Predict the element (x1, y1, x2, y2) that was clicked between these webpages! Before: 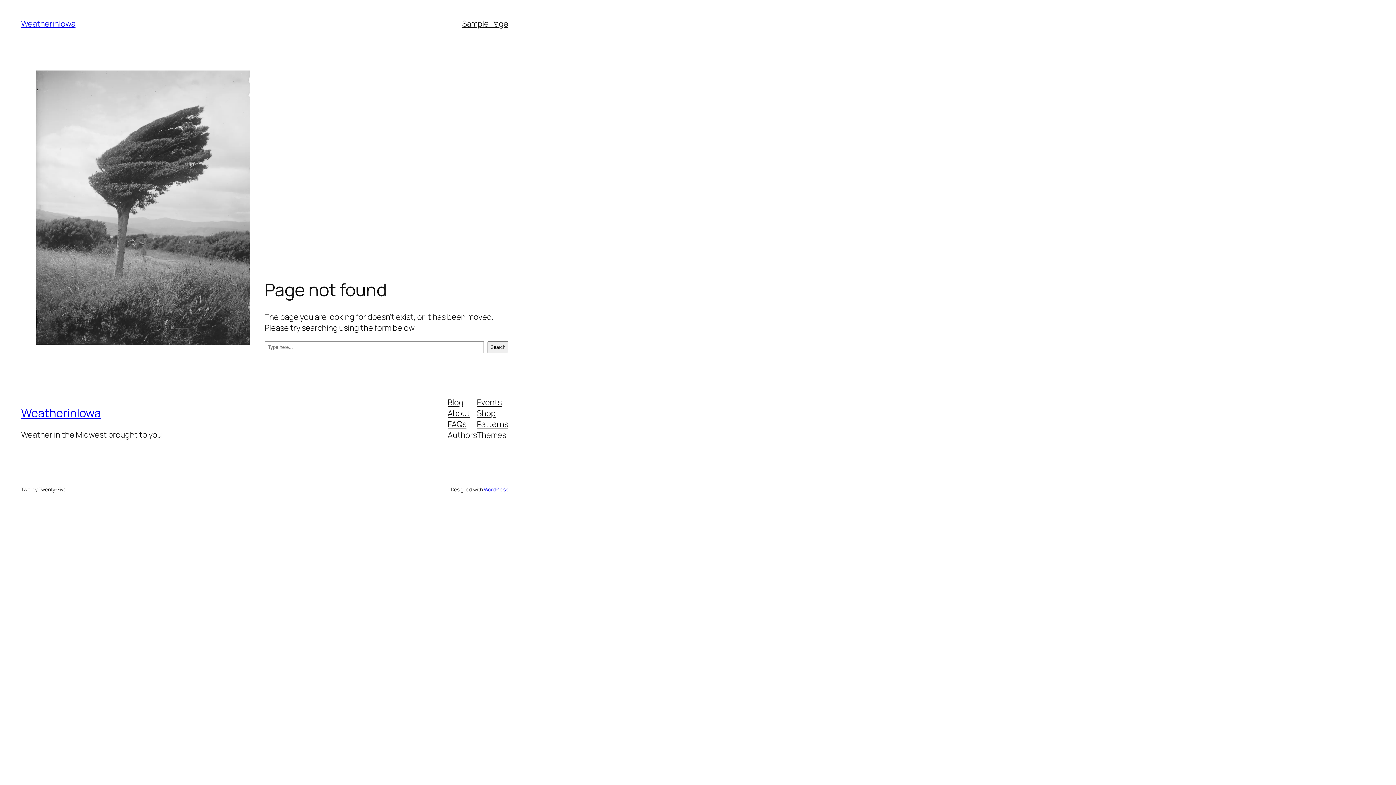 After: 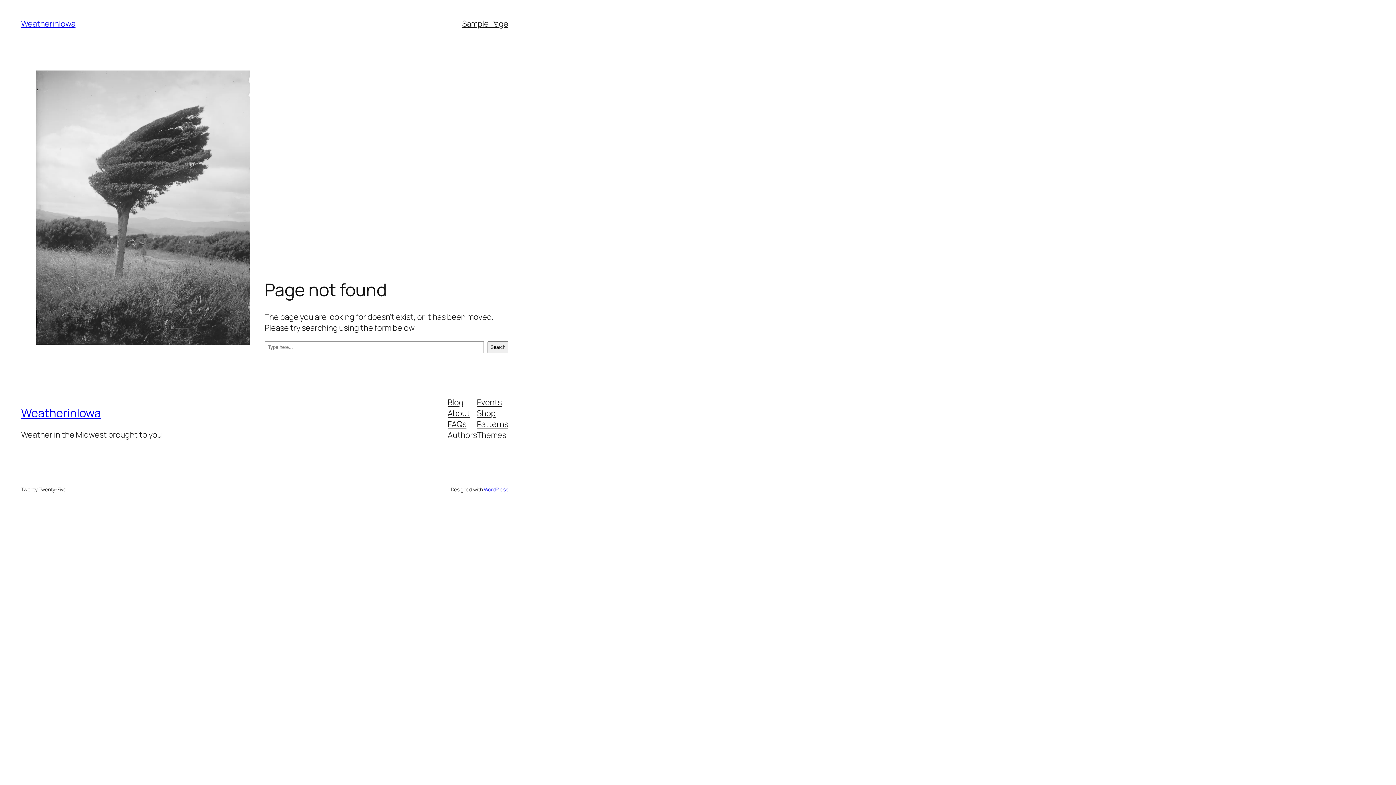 Action: label: Patterns bbox: (477, 418, 508, 429)